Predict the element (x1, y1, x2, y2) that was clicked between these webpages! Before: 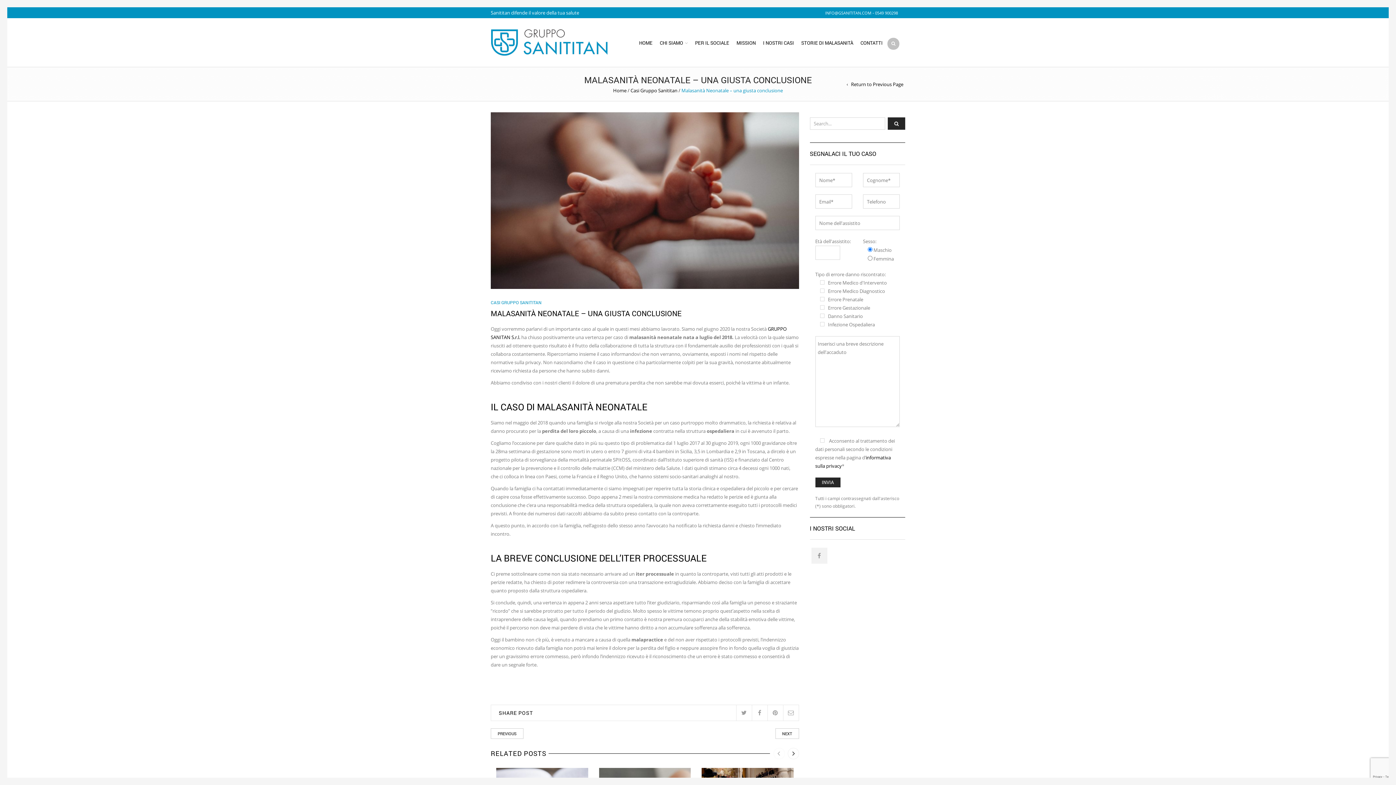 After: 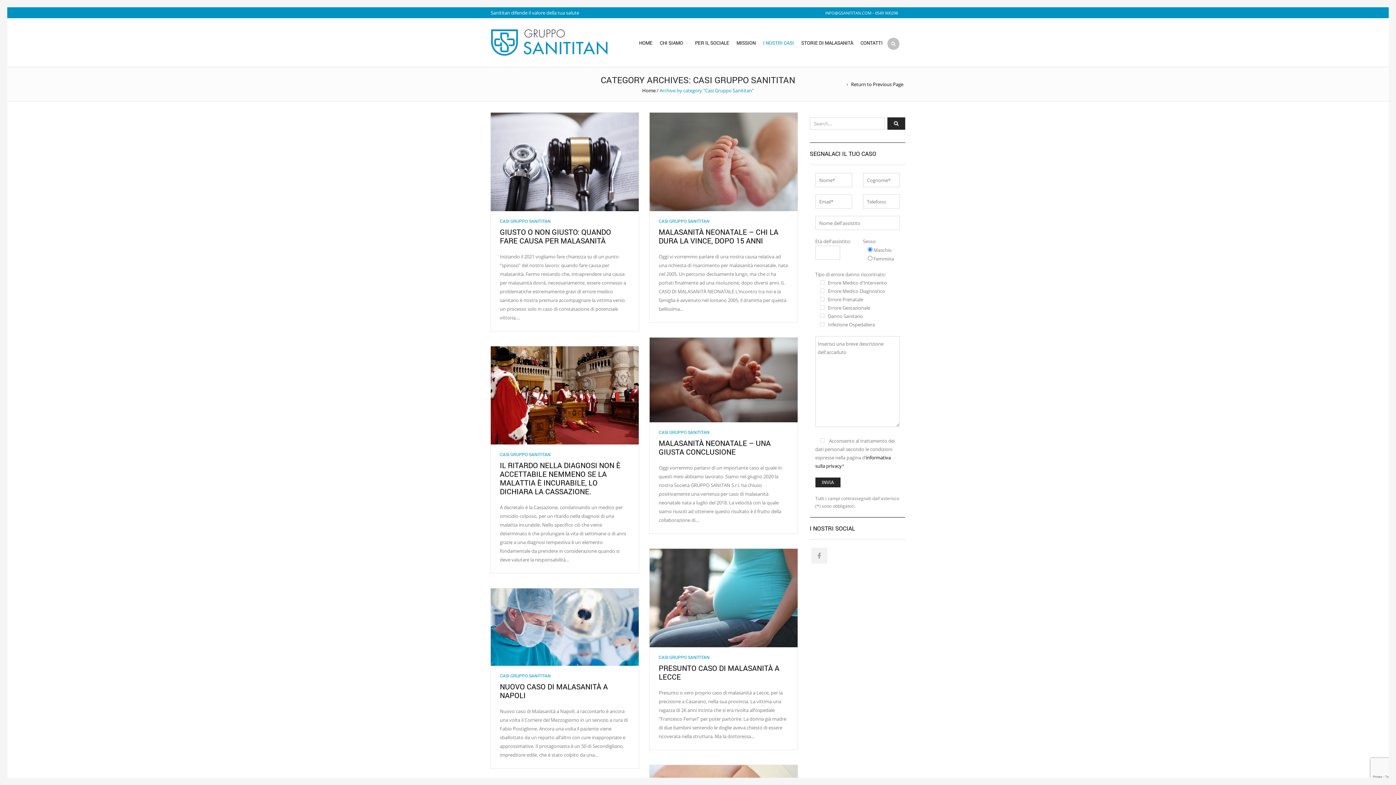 Action: label: CASI GRUPPO SANITITAN bbox: (490, 299, 541, 305)